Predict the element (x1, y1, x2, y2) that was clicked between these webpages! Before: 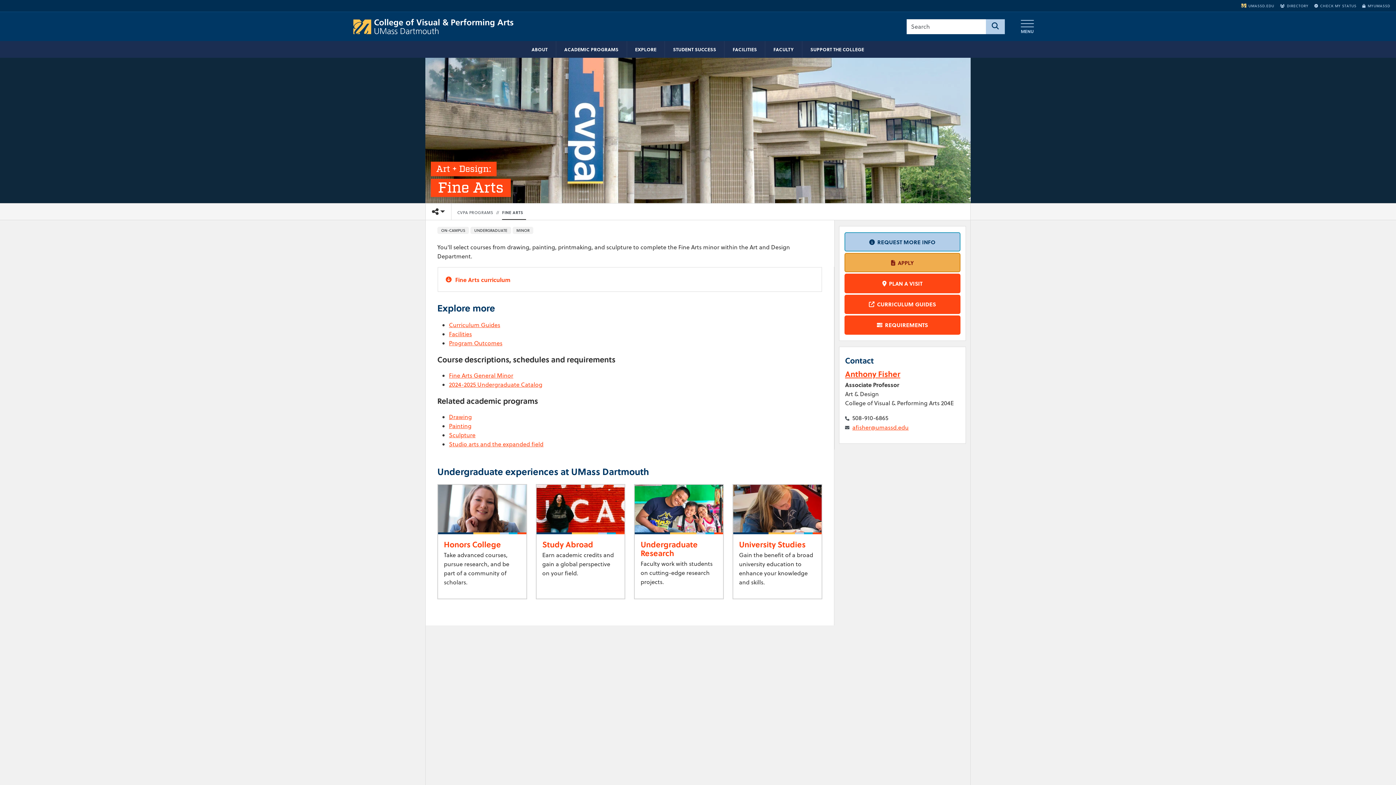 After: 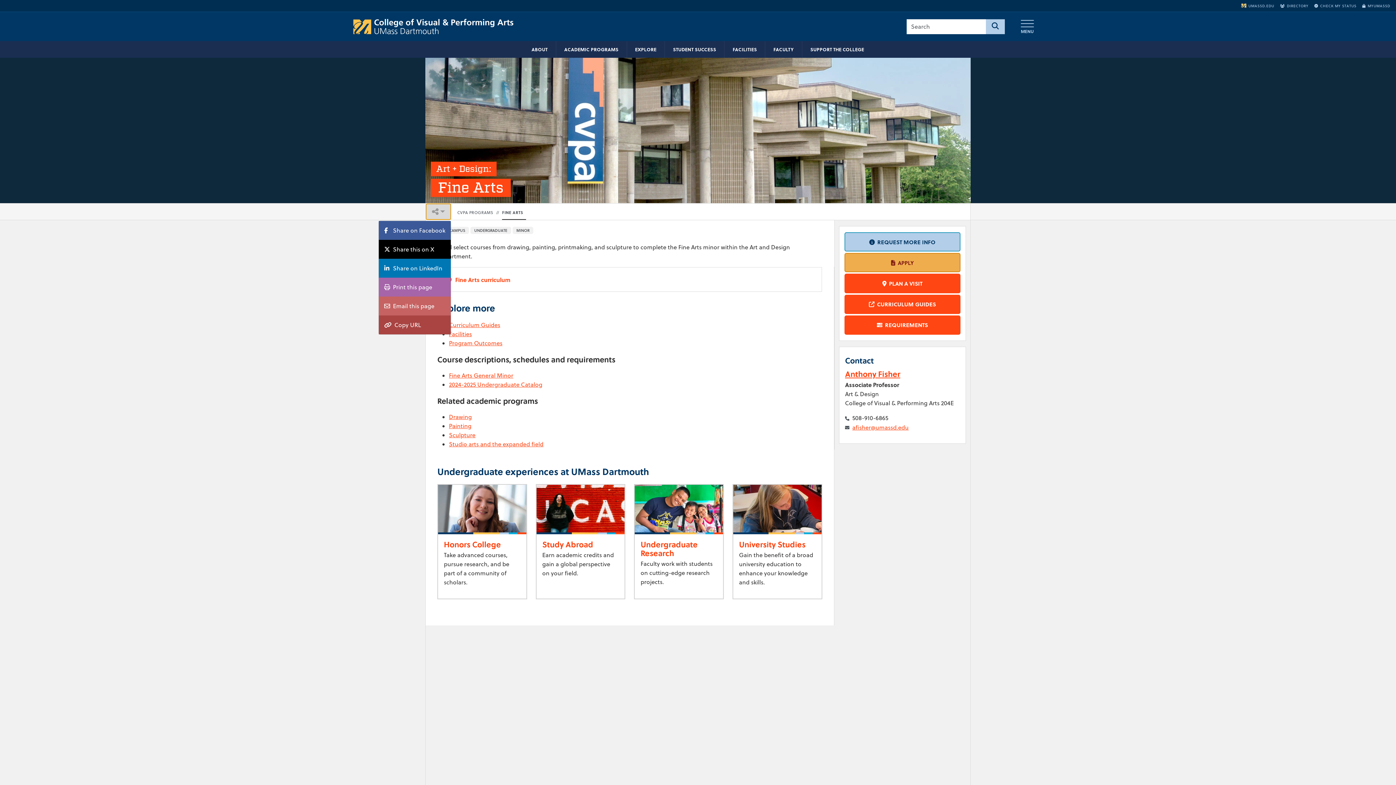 Action: bbox: (425, 203, 451, 220) label: TOGGLE SHARE CONTROLS